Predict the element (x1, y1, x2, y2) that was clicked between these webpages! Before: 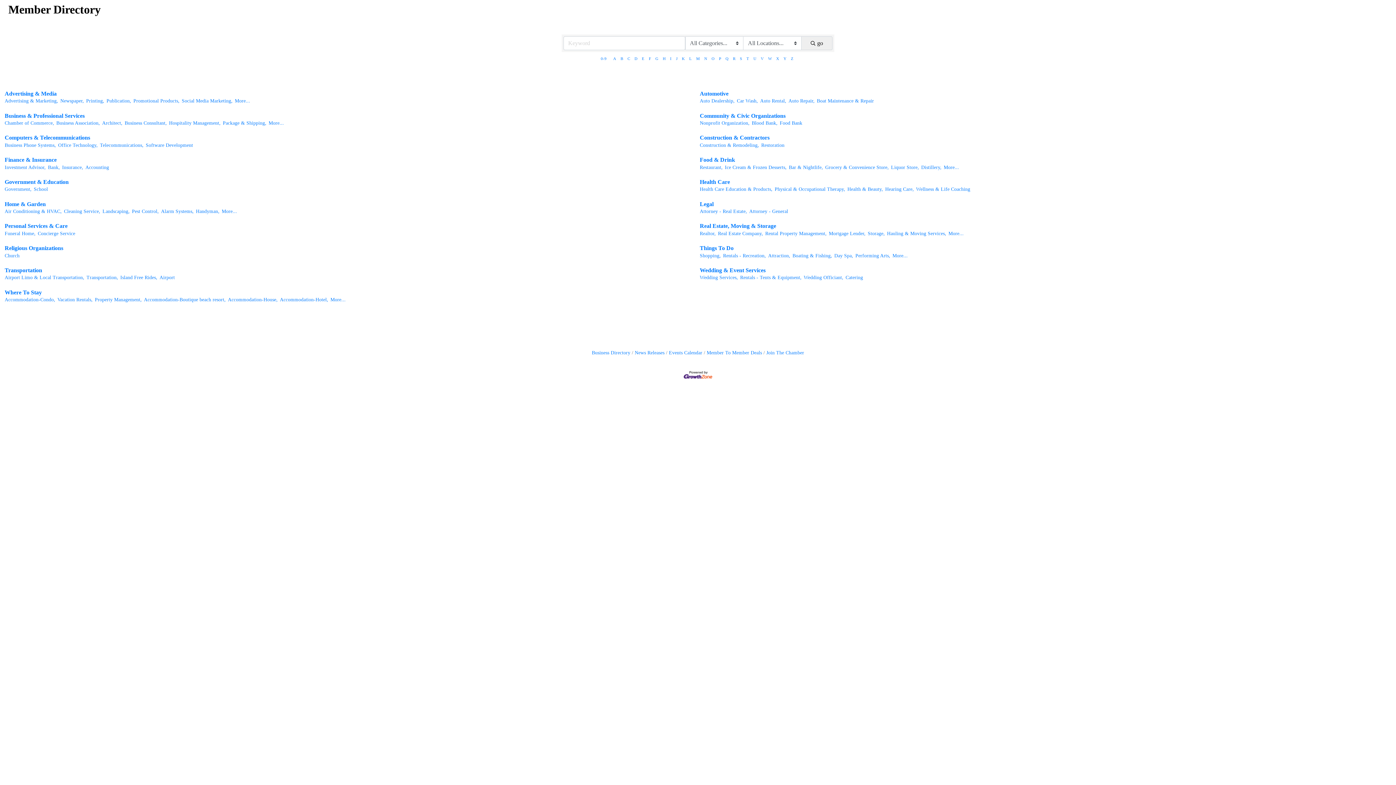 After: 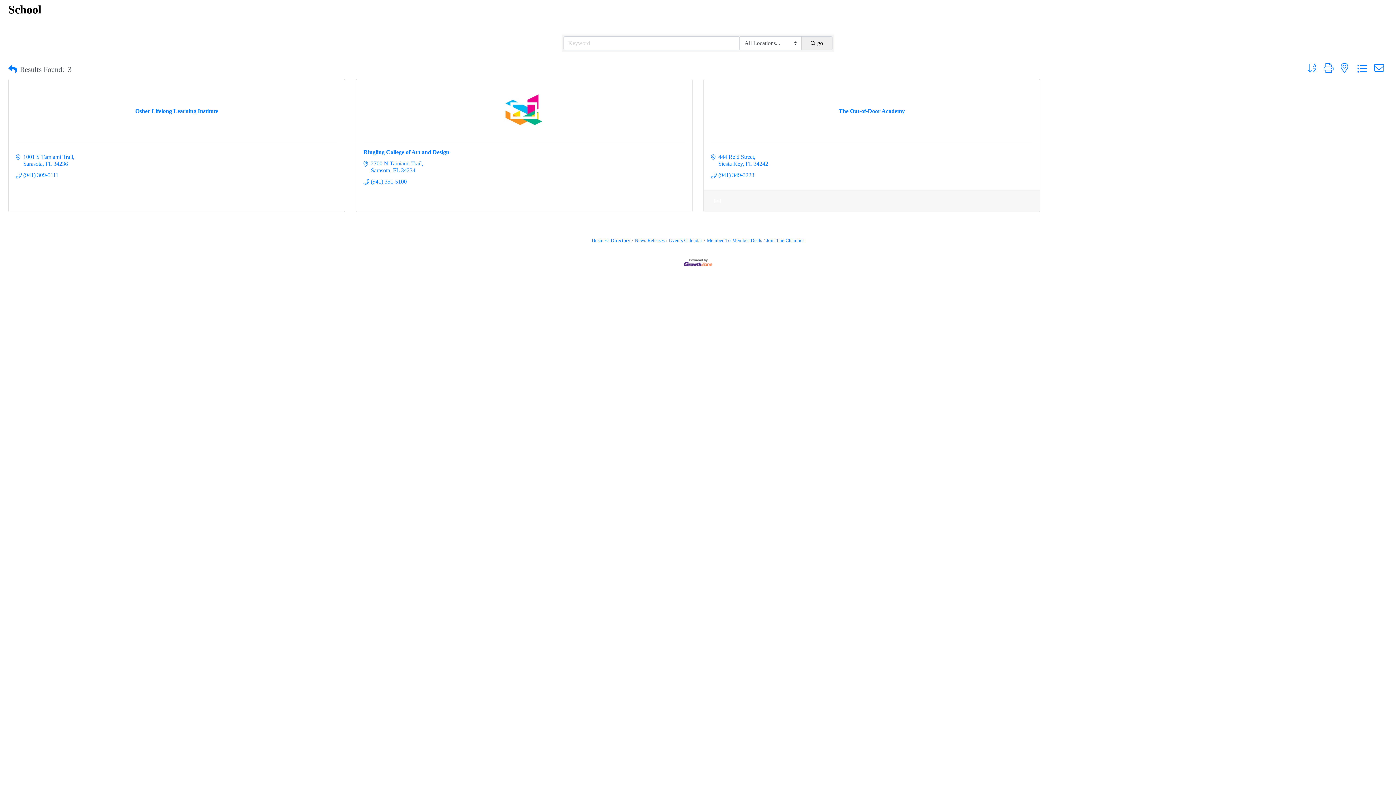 Action: label: School bbox: (33, 186, 48, 192)